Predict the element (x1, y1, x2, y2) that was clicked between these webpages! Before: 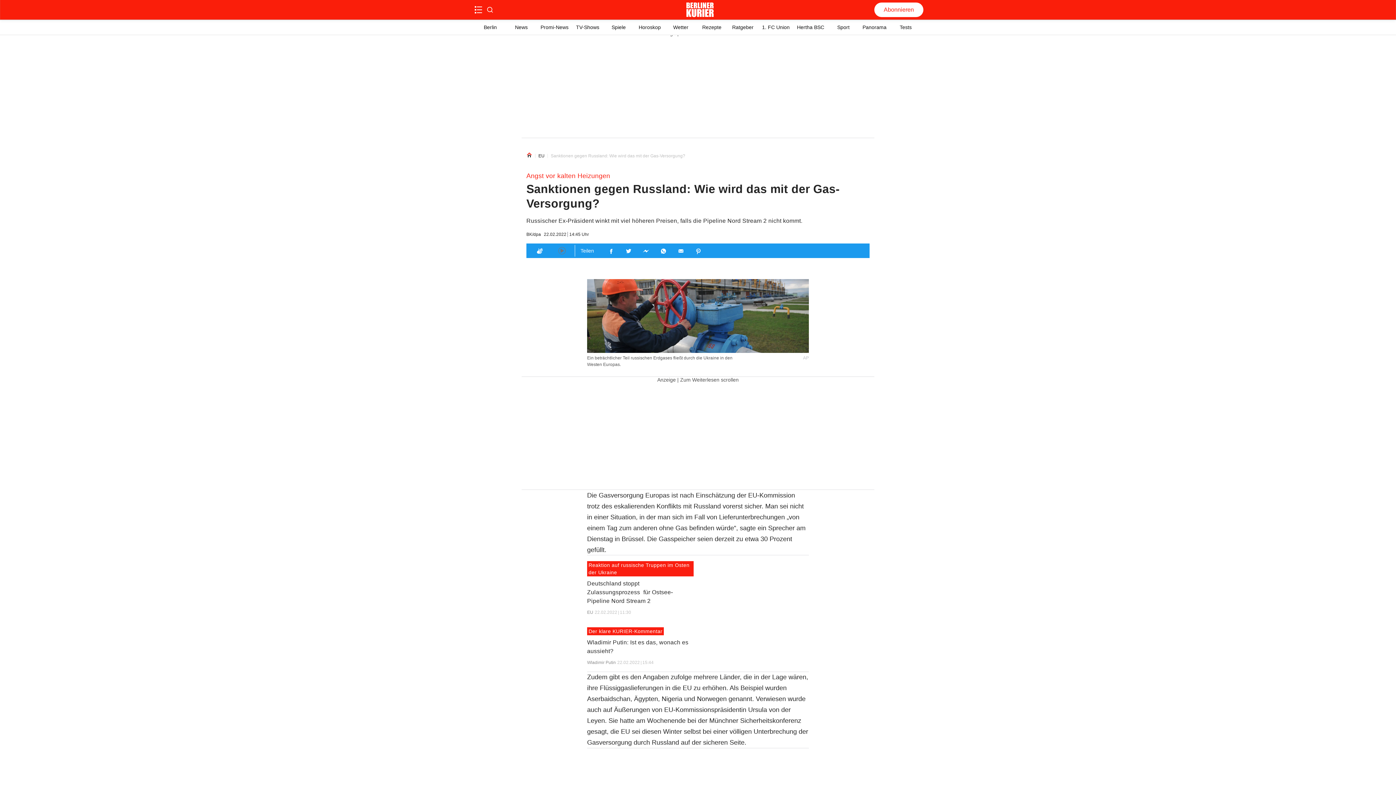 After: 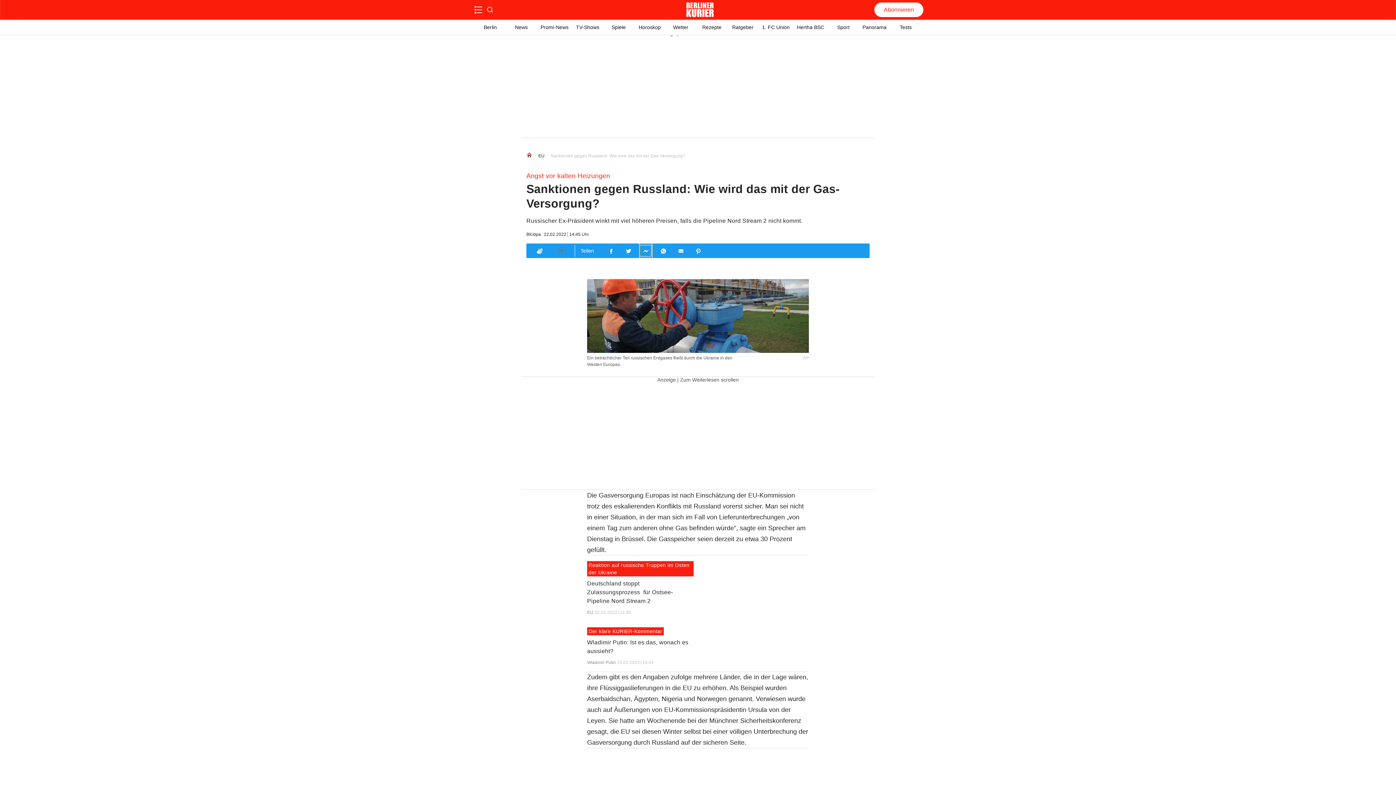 Action: bbox: (640, 243, 651, 258) label: Teilen für Messenger